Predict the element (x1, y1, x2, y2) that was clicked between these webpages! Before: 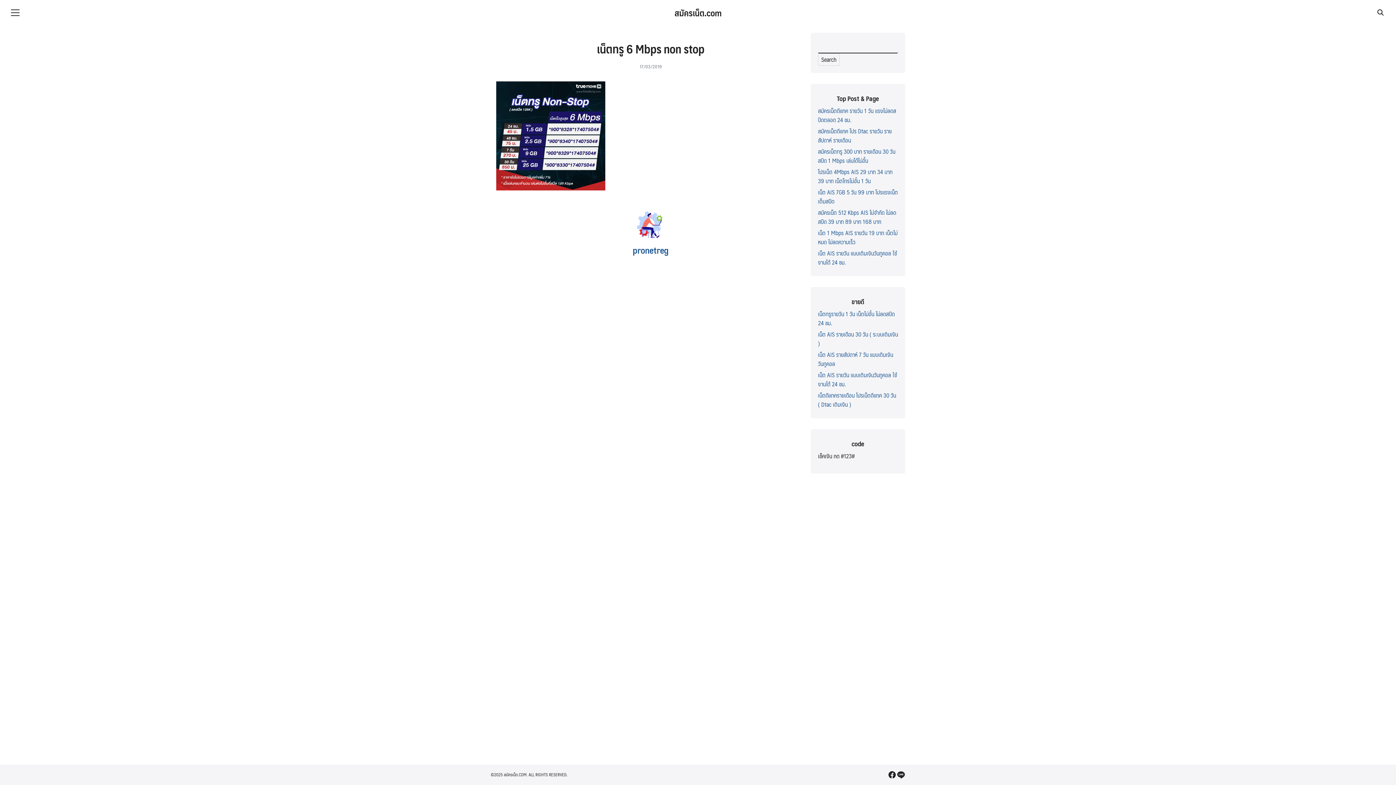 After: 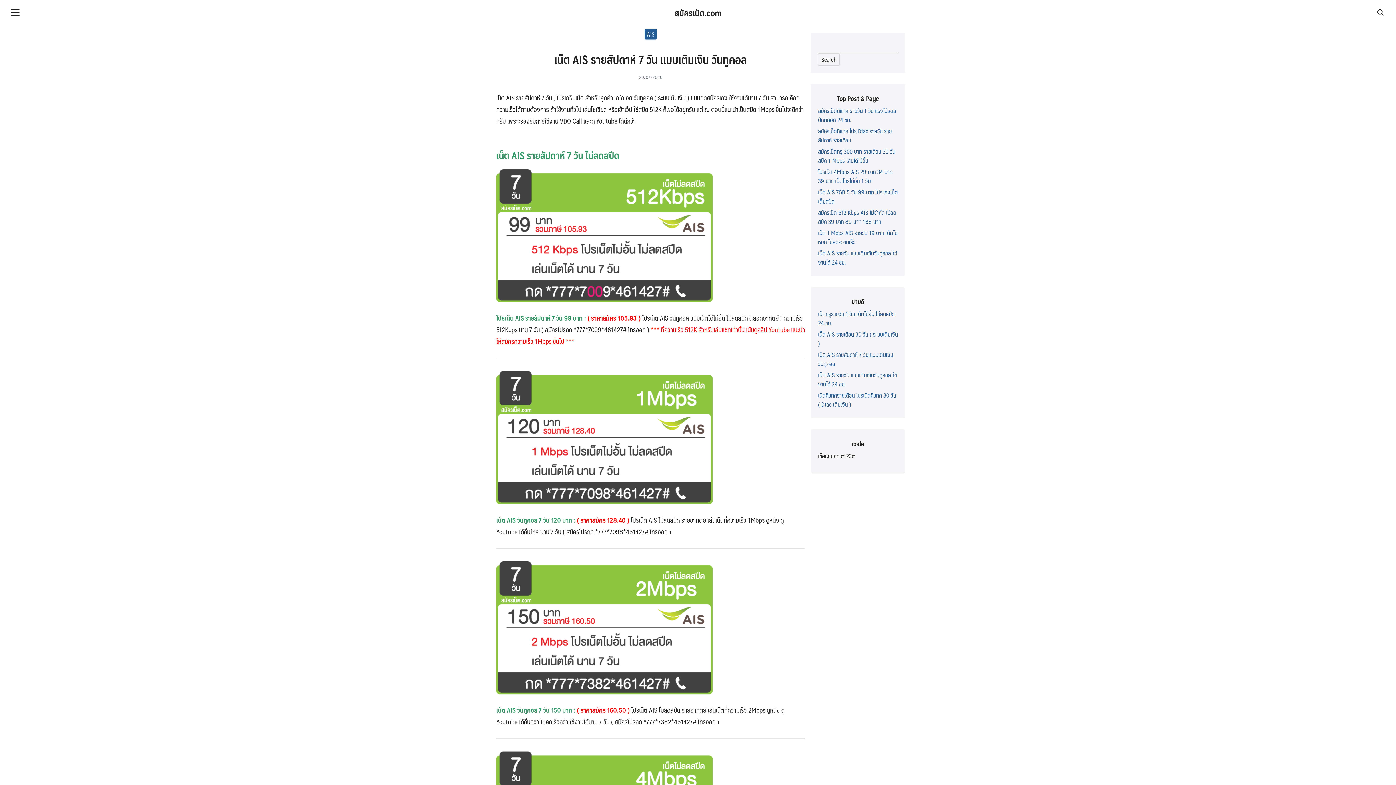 Action: bbox: (818, 349, 893, 368) label: เน็ต AIS รายสัปดาห์ 7 วัน แบบเติมเงิน วันทูคอล